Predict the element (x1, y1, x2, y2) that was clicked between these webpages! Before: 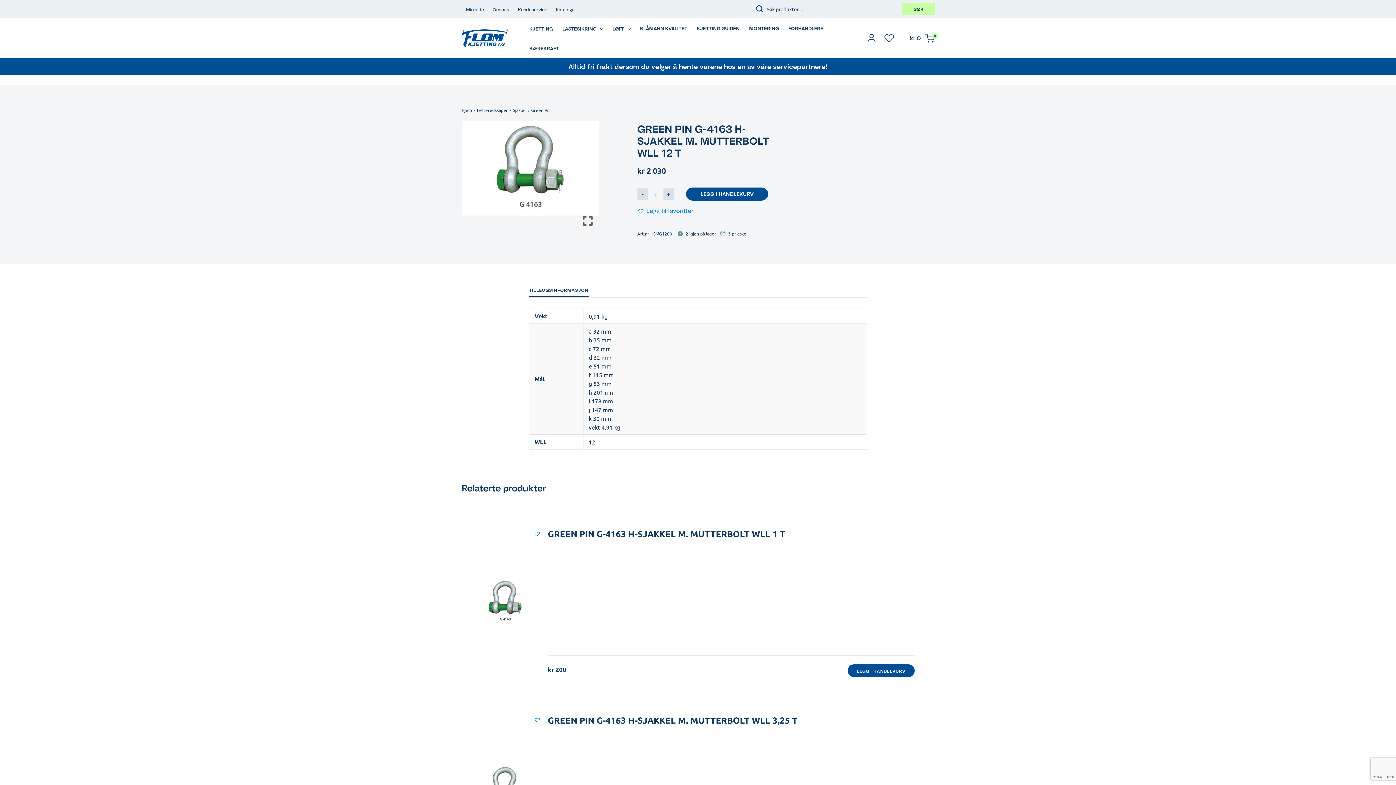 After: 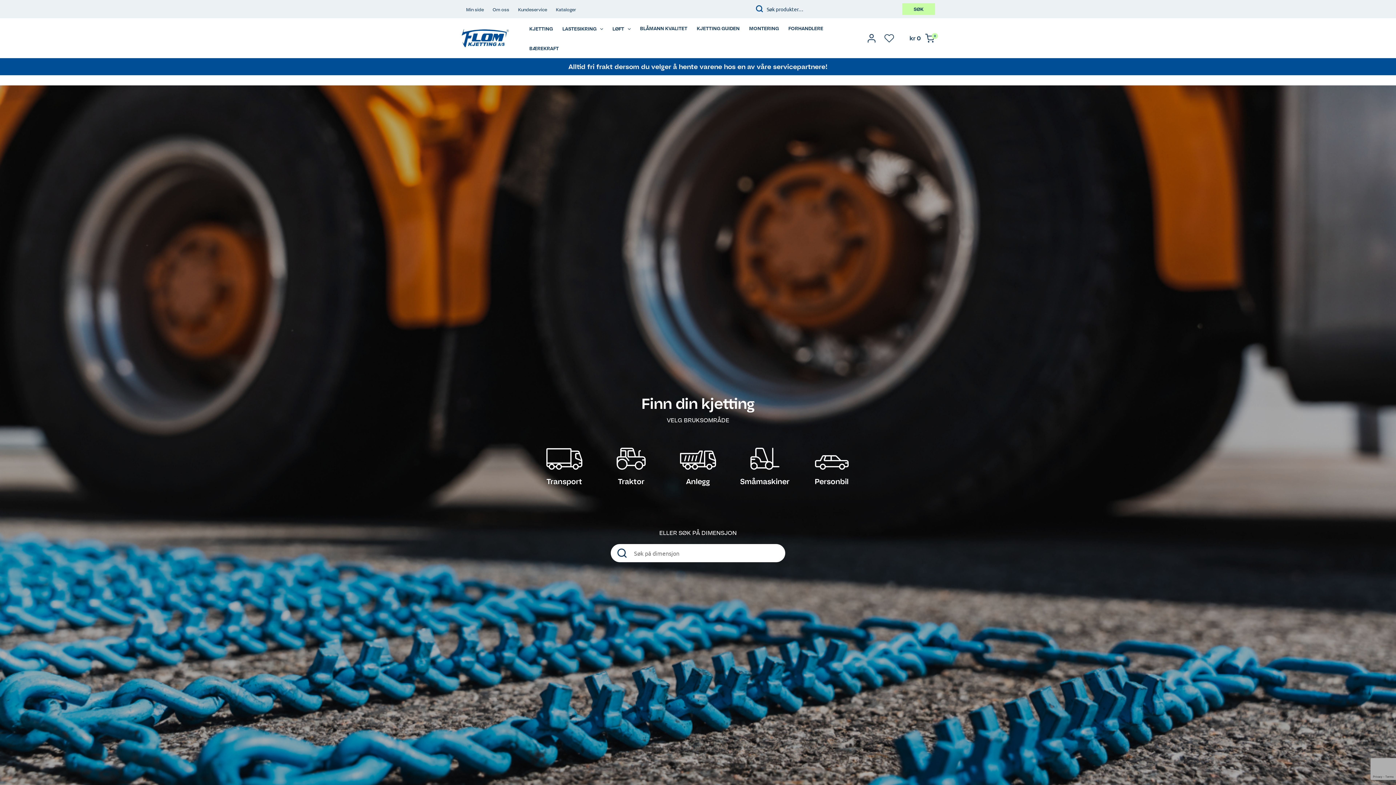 Action: label: KJETTING GUIDEN bbox: (694, 18, 747, 38)